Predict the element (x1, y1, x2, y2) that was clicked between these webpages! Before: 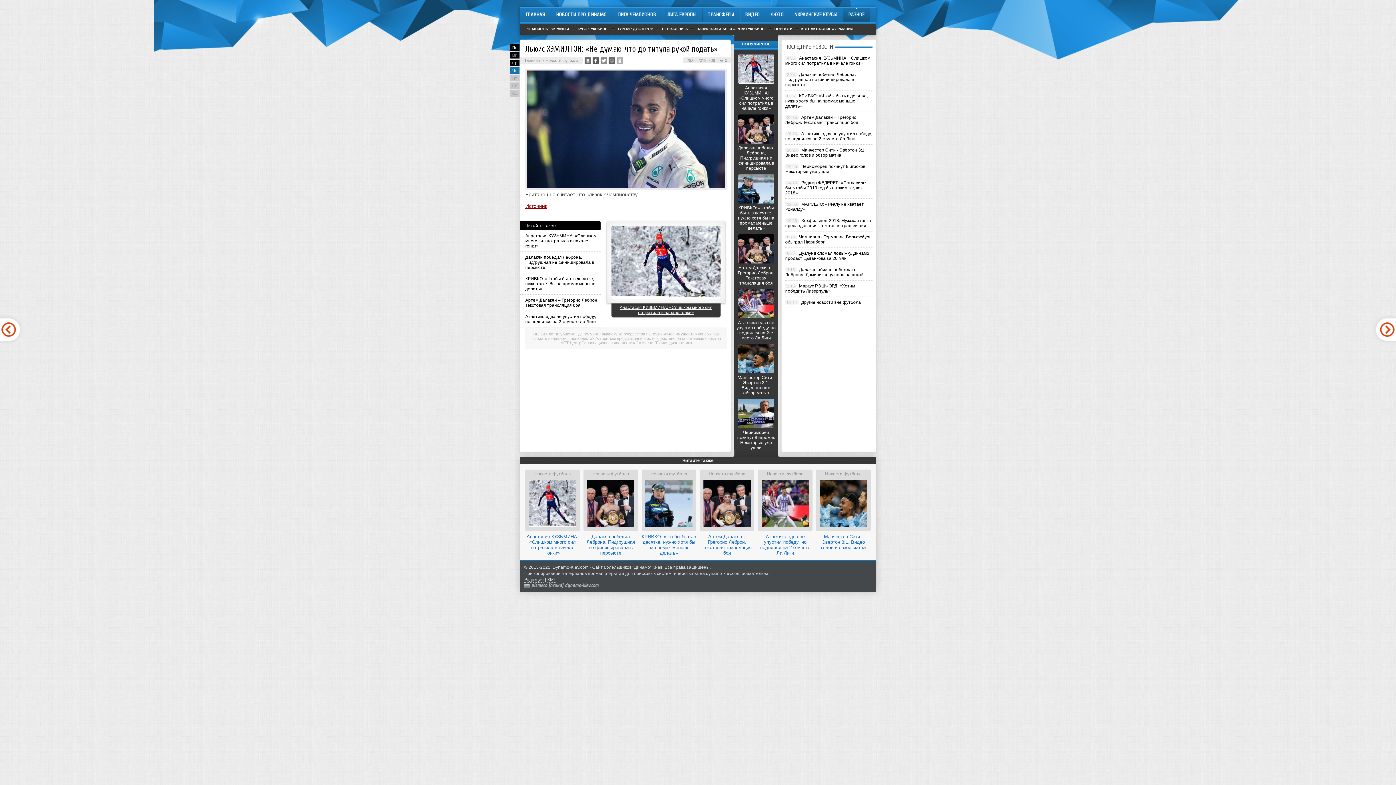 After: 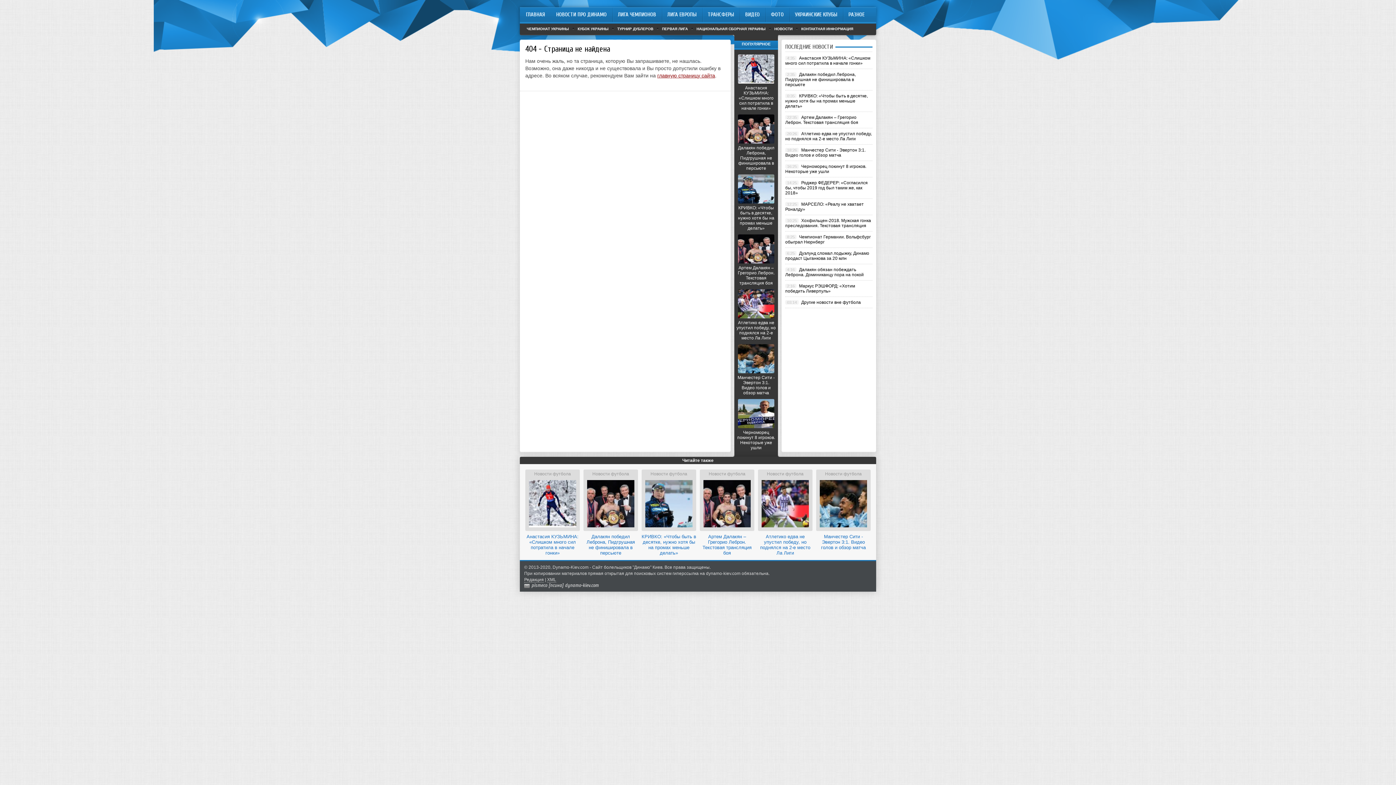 Action: bbox: (512, 45, 517, 49) label: Пн